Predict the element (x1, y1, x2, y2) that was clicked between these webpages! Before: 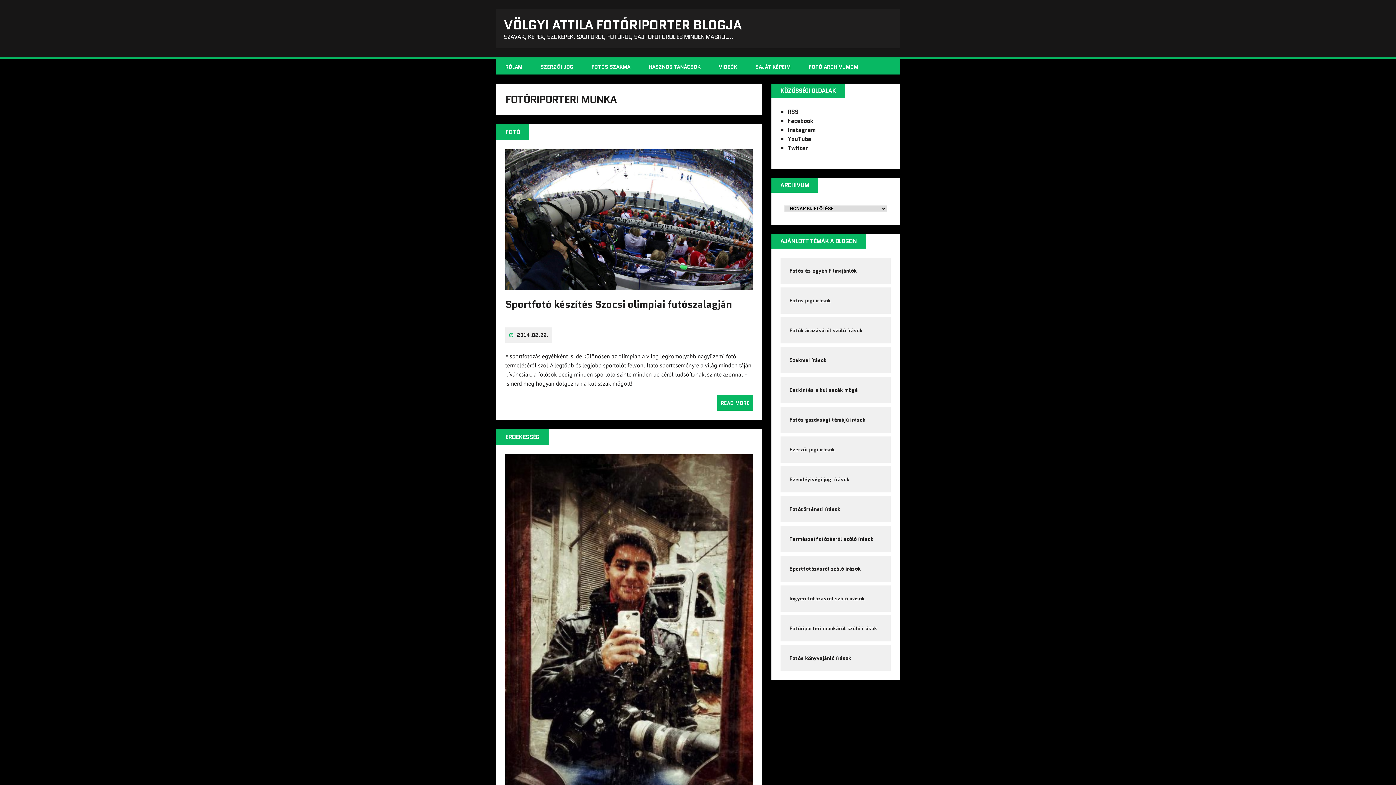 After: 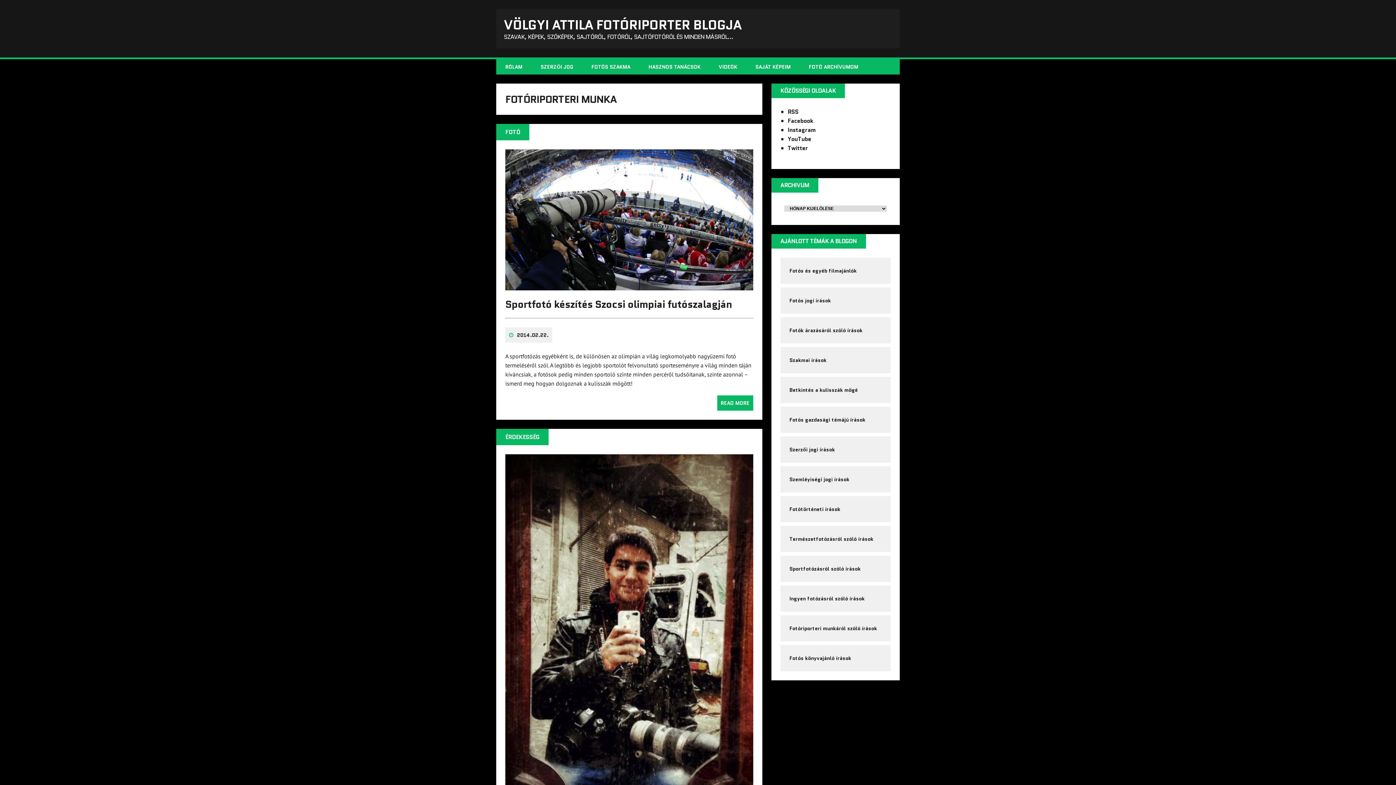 Action: label: Facebook bbox: (787, 116, 813, 125)